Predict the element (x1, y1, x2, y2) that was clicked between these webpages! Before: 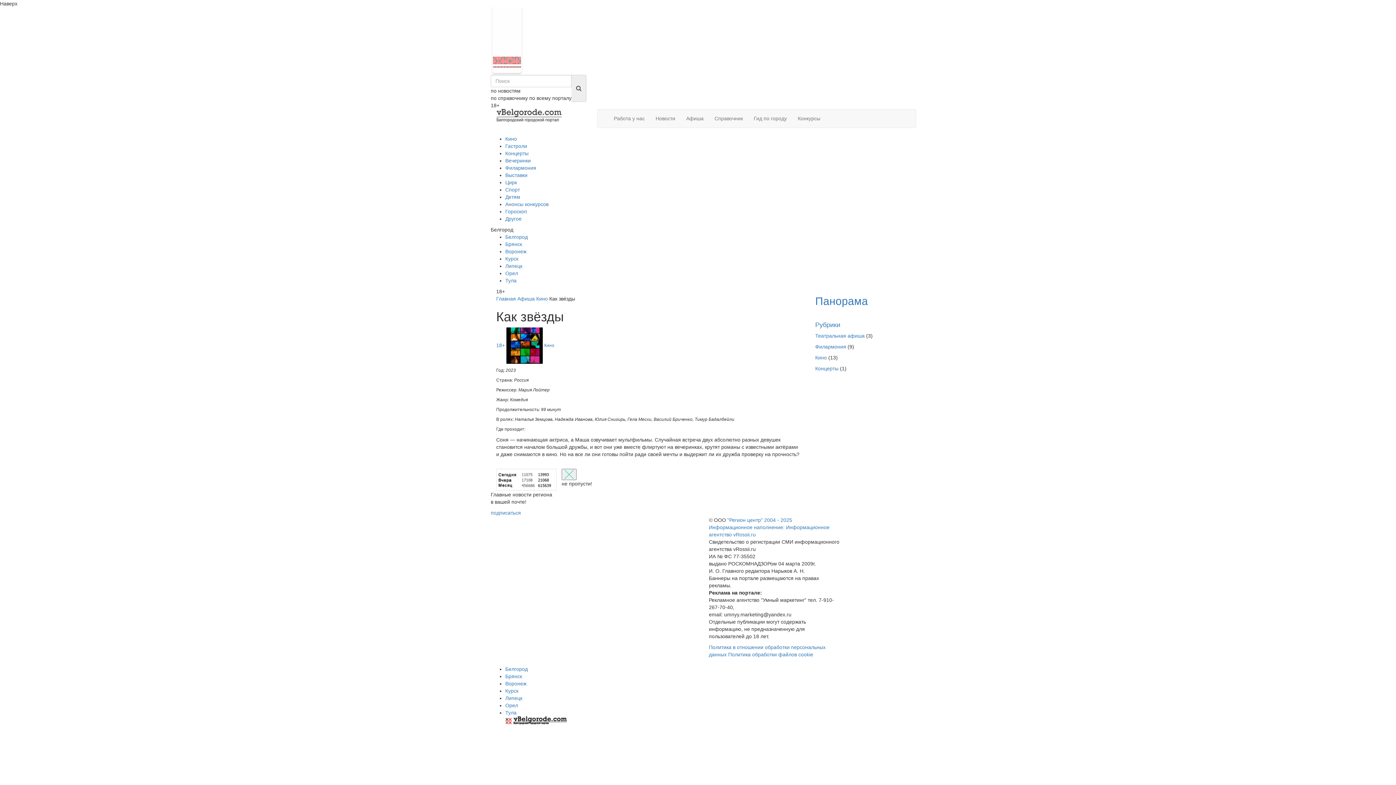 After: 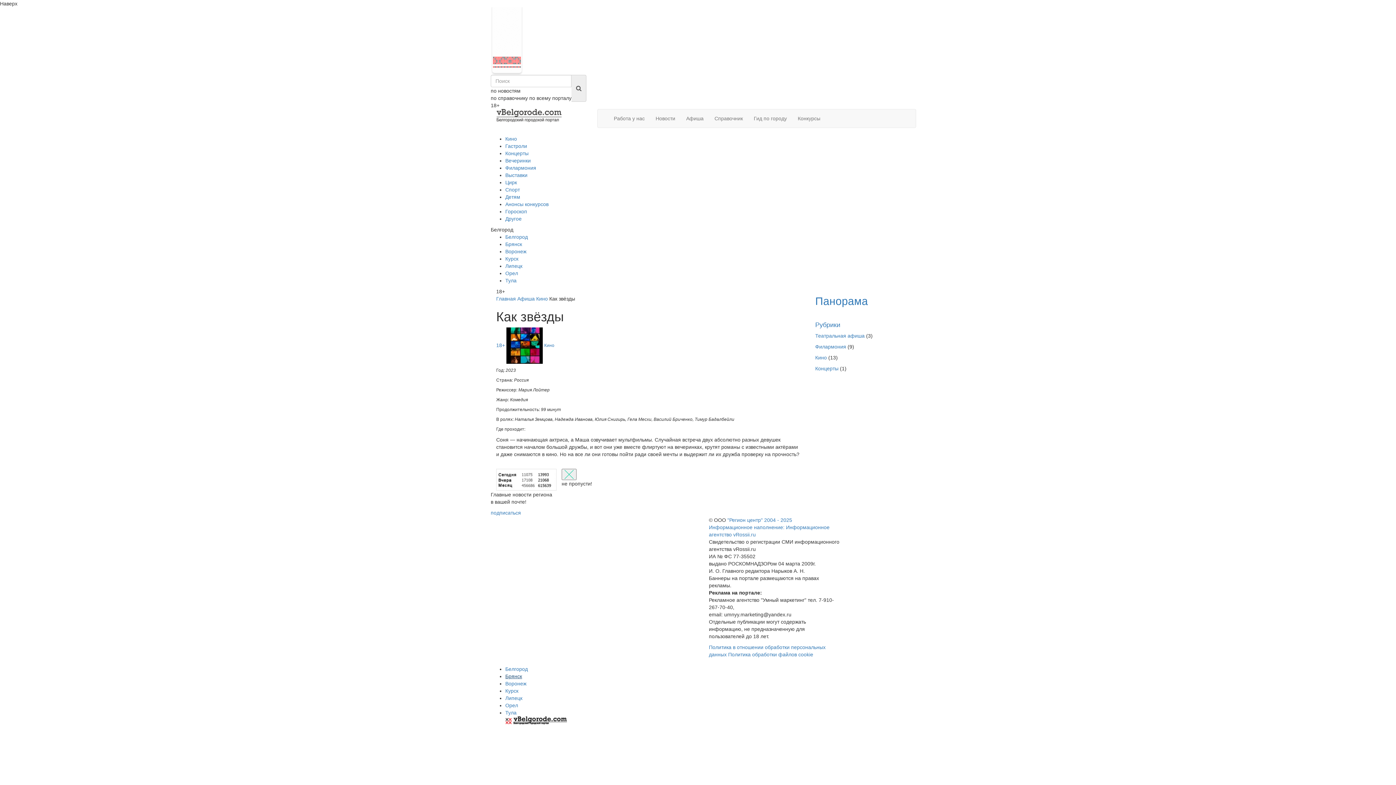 Action: bbox: (505, 673, 522, 679) label: Брянск